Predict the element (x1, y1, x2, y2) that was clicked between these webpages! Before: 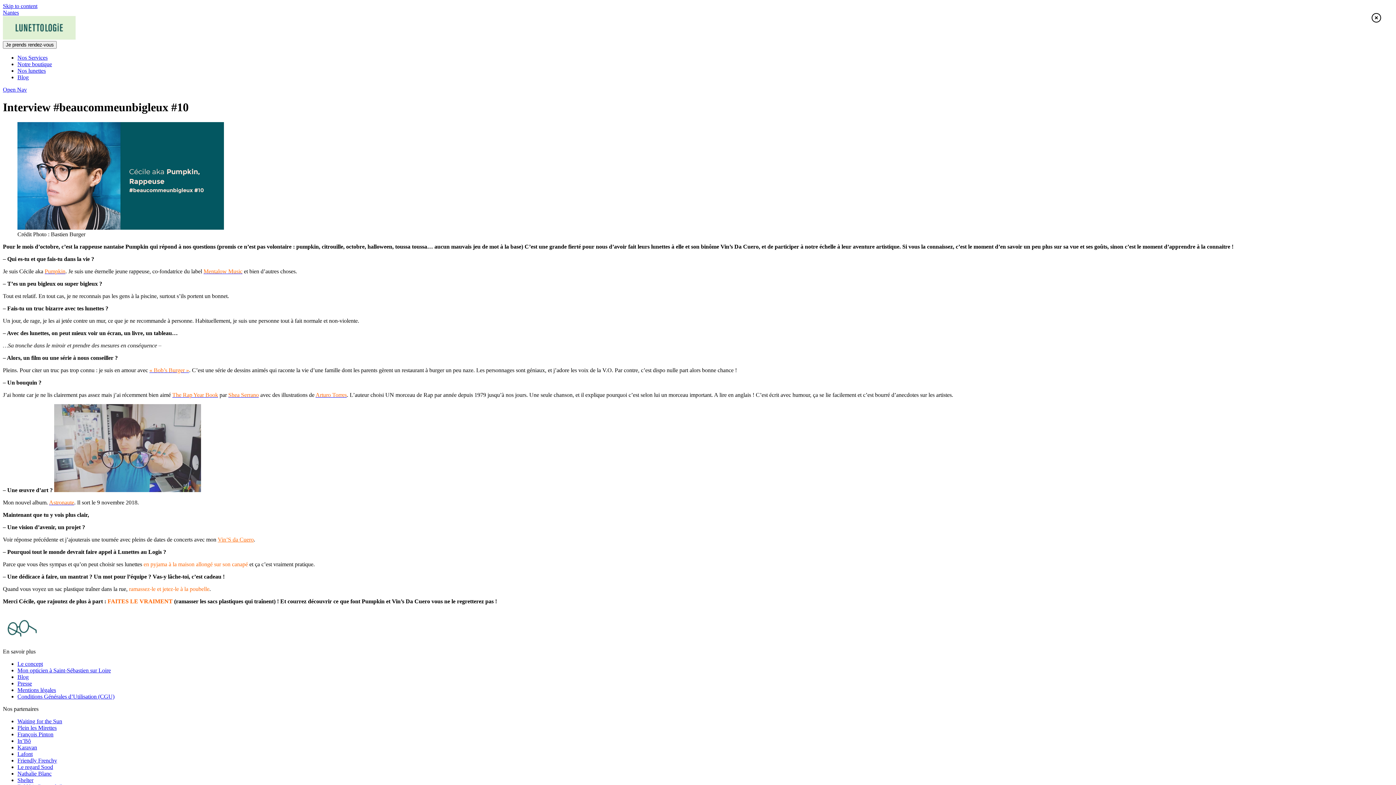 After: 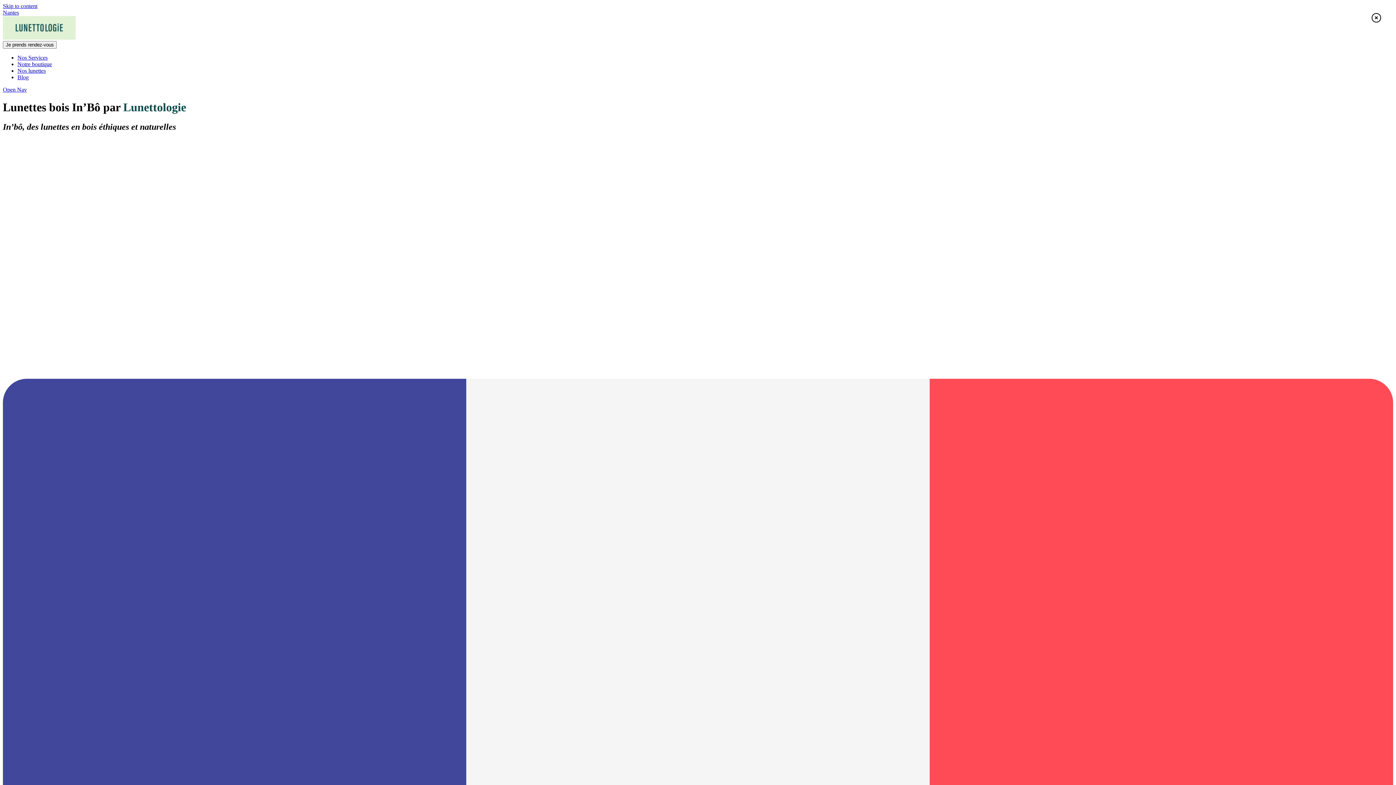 Action: label: In’Bô bbox: (17, 738, 30, 744)